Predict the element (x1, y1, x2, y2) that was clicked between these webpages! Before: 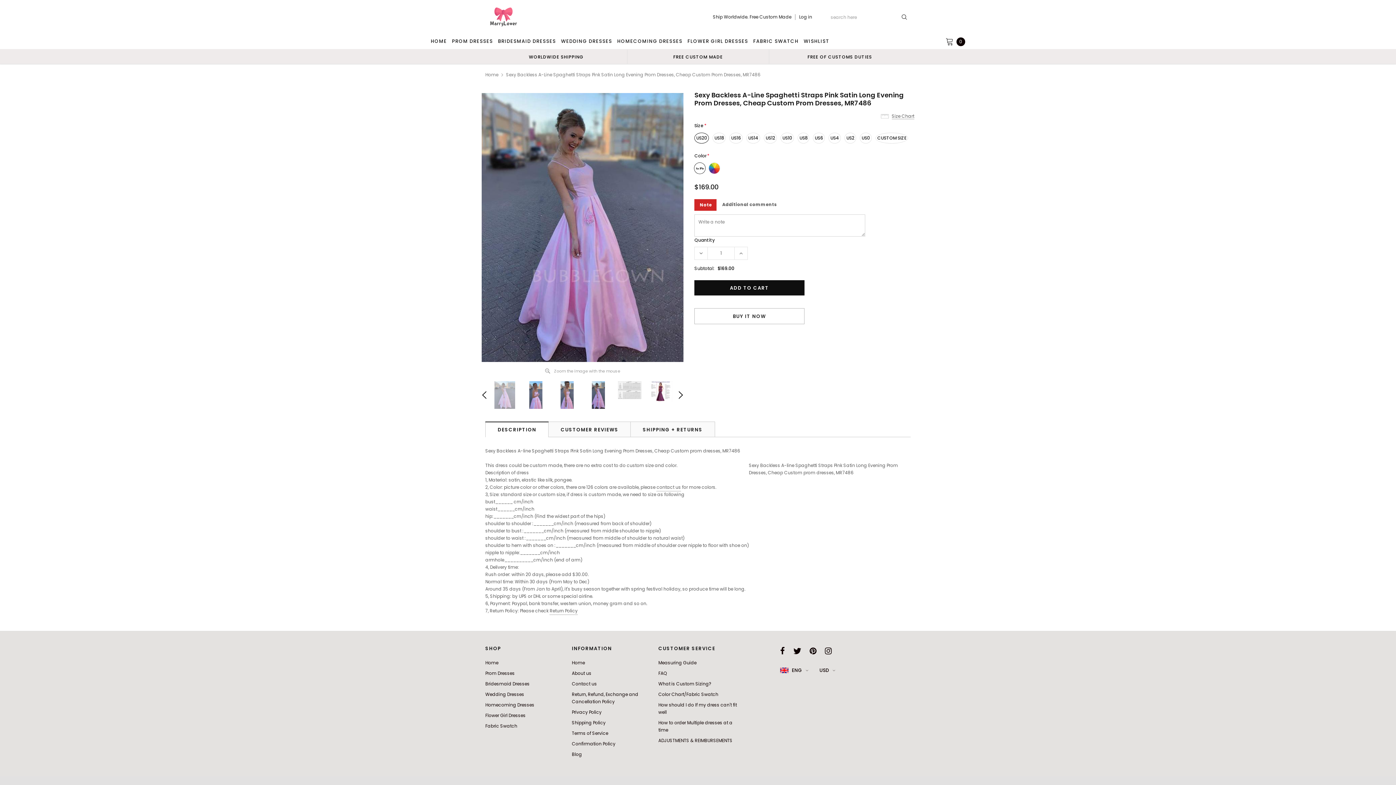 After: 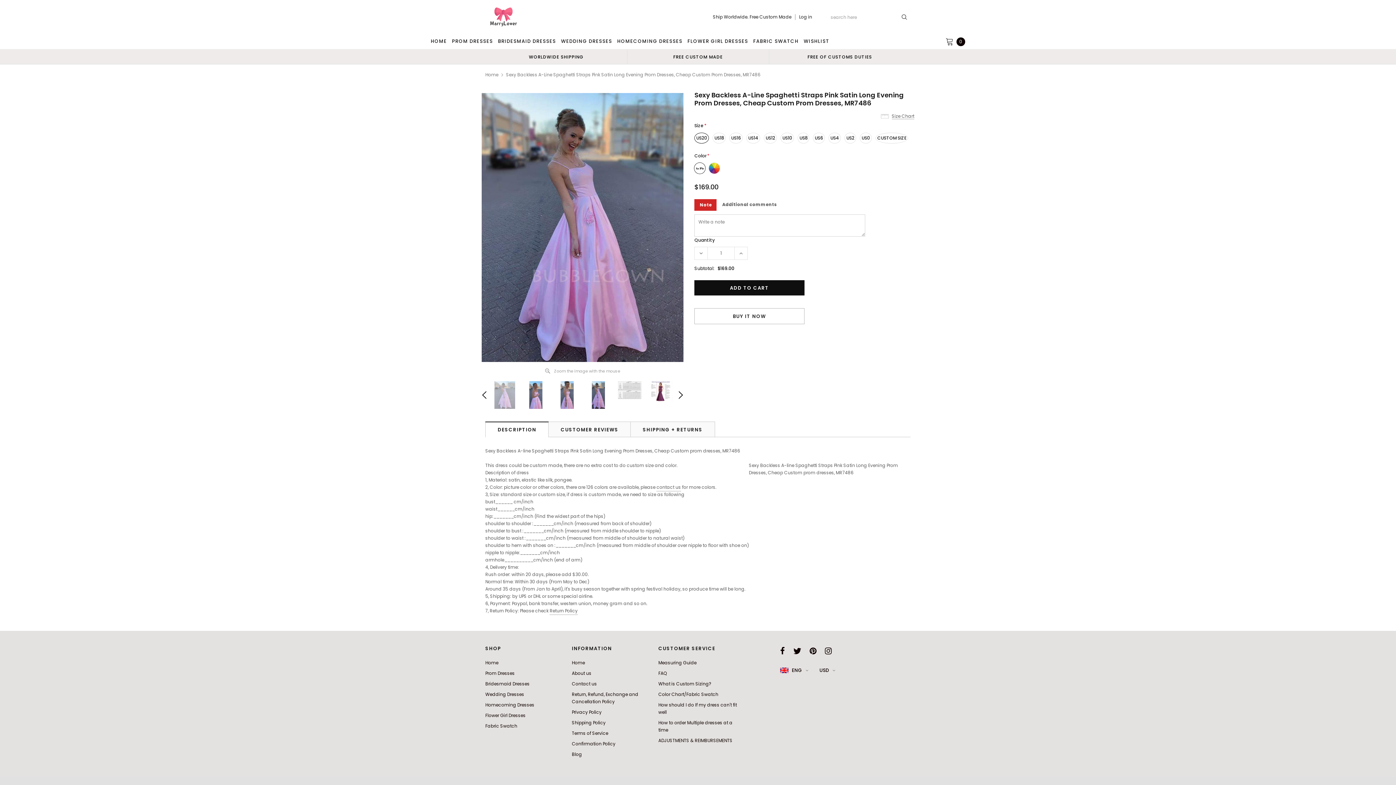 Action: bbox: (694, 246, 707, 260)